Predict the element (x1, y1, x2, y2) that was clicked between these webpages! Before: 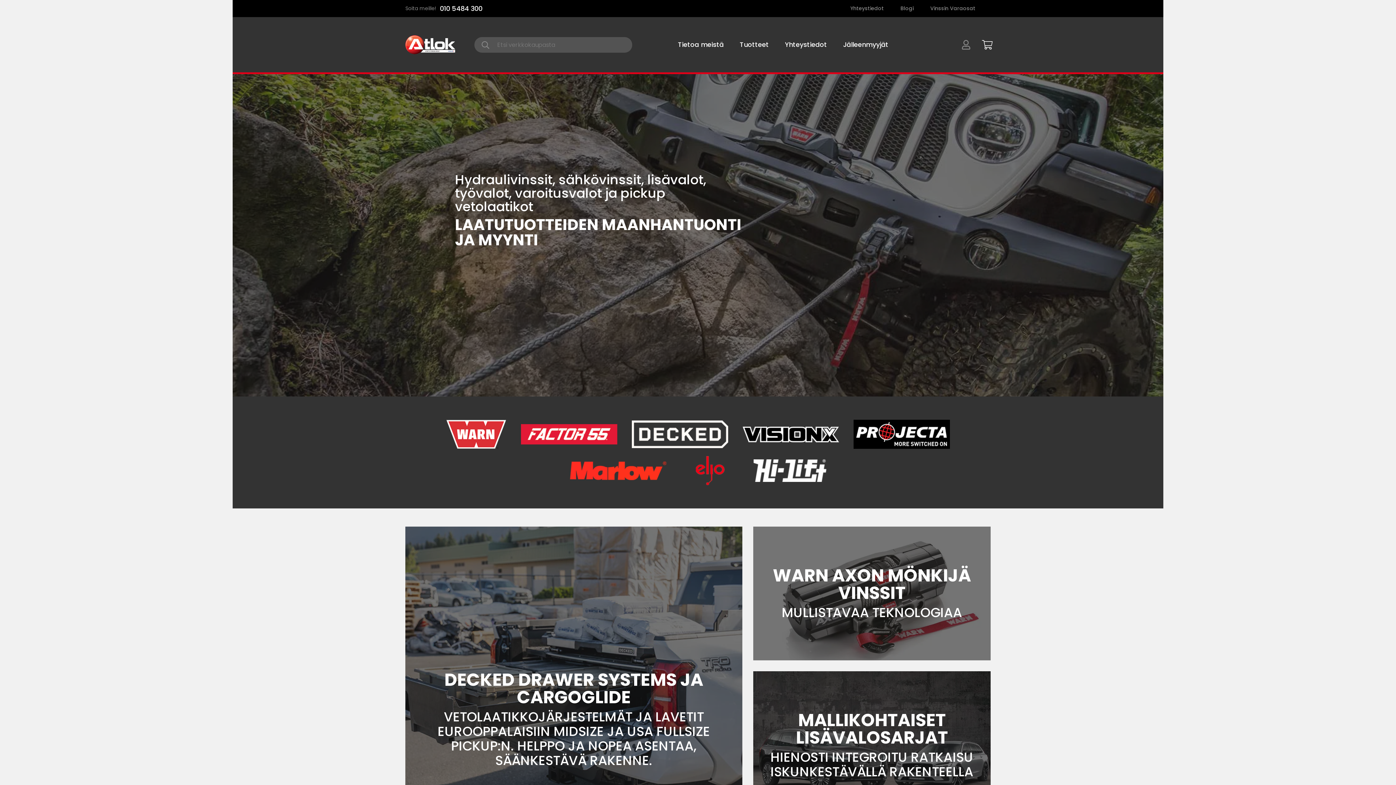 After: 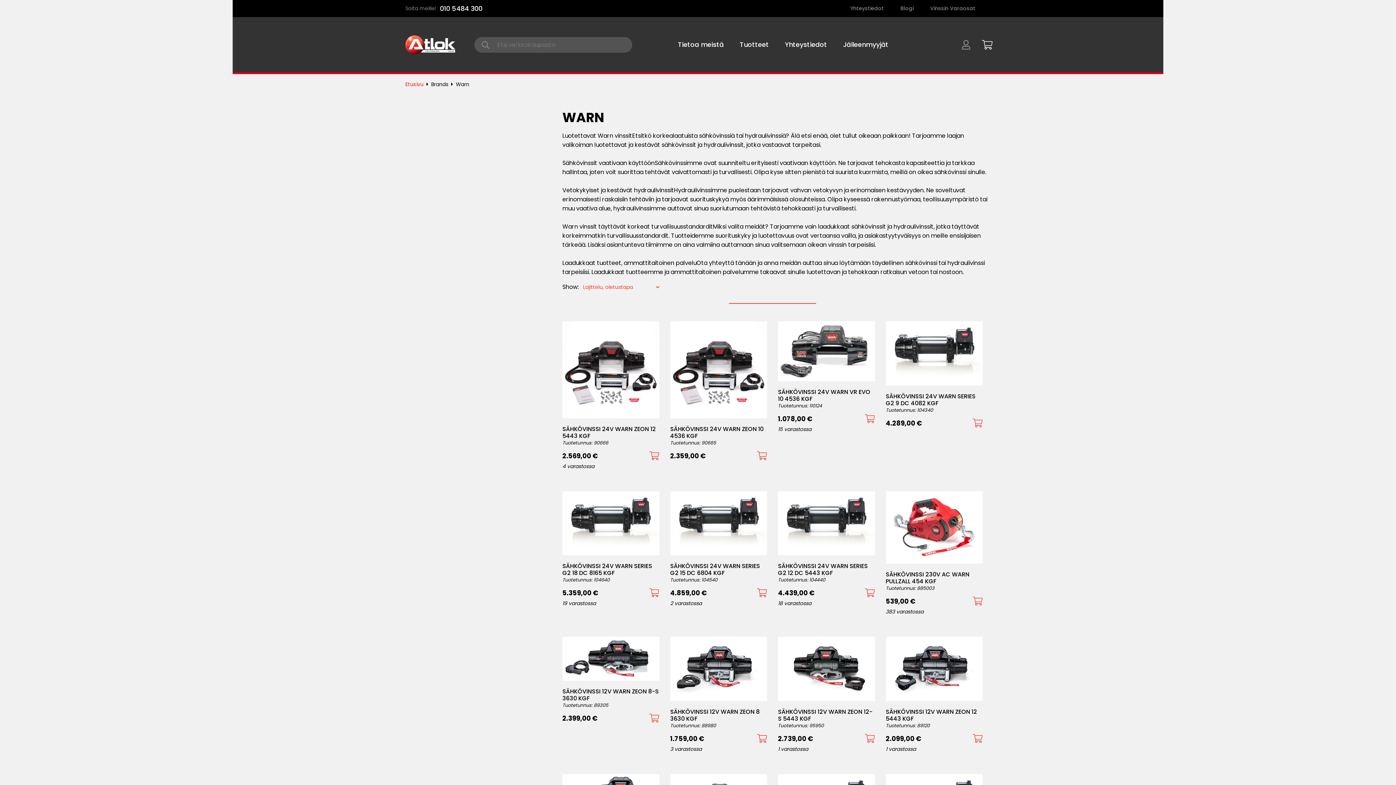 Action: bbox: (438, 416, 513, 452)